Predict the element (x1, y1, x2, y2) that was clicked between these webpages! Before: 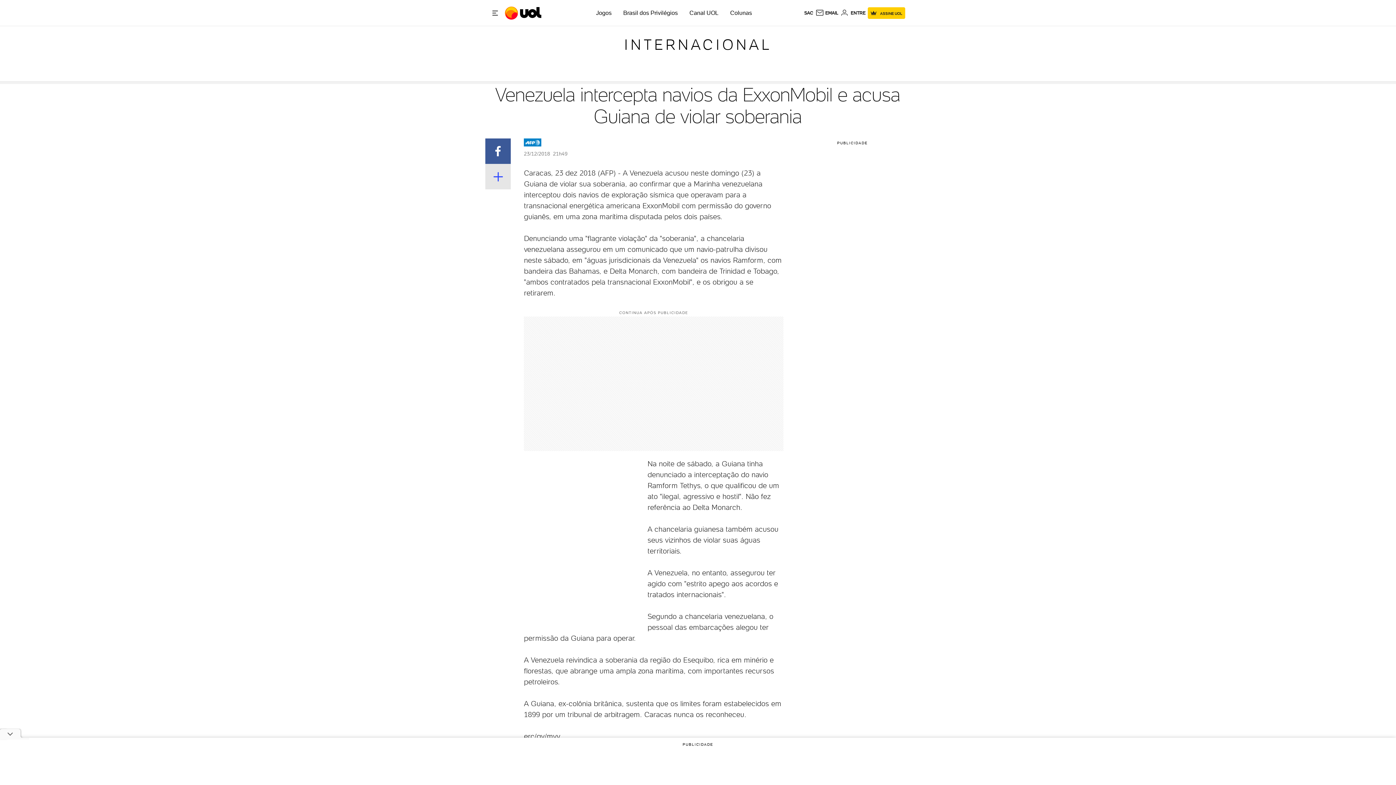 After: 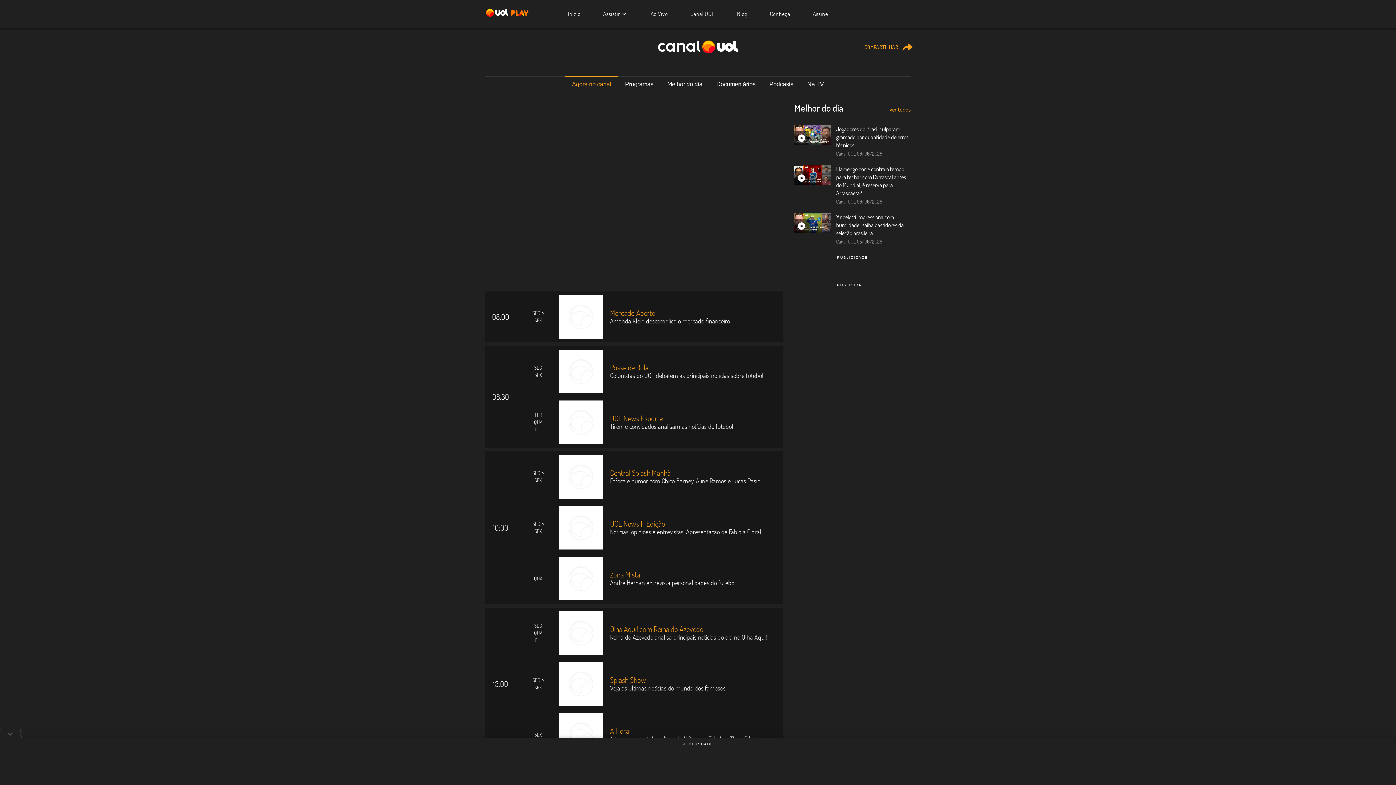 Action: label: Canal UOL bbox: (689, 9, 718, 16)